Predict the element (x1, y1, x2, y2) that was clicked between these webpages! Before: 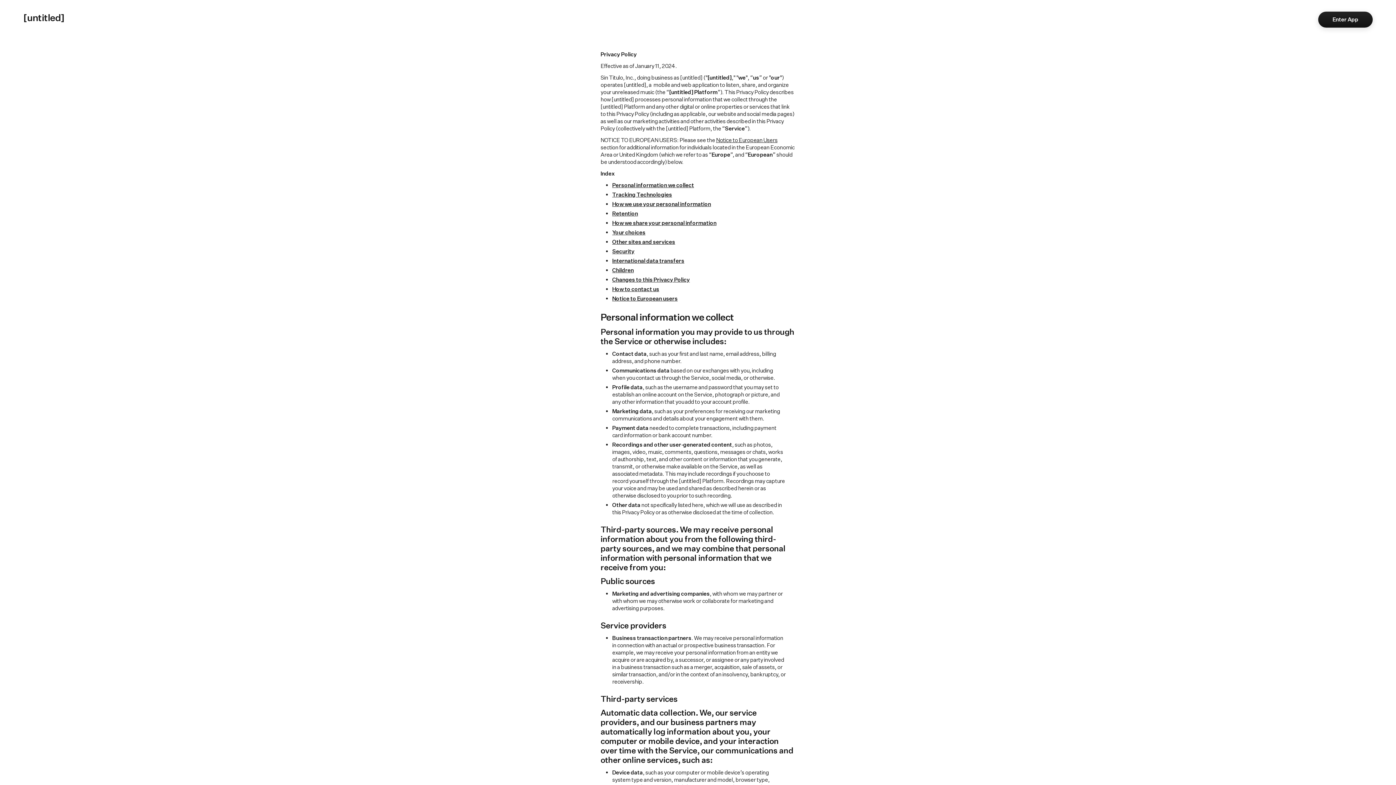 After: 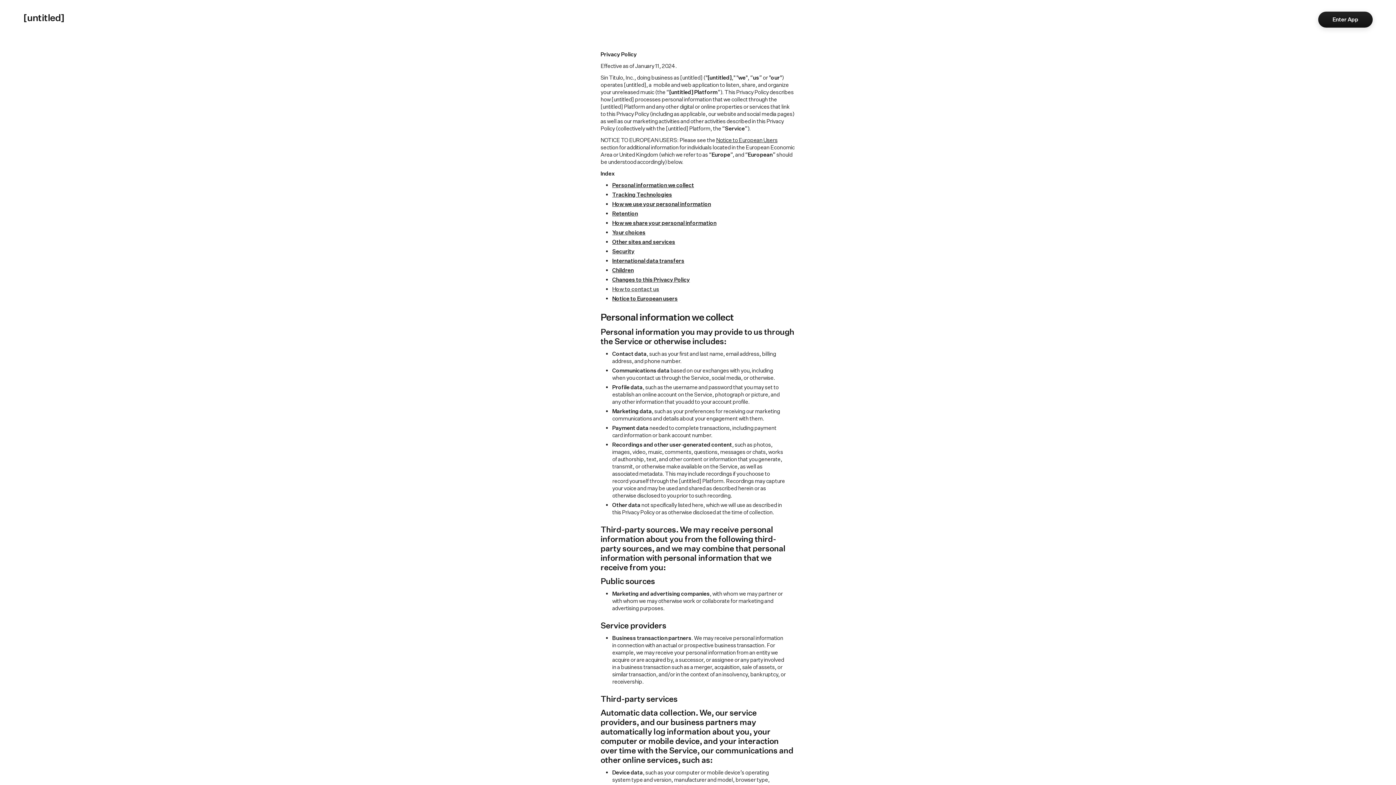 Action: label: How to contact us bbox: (612, 285, 659, 292)